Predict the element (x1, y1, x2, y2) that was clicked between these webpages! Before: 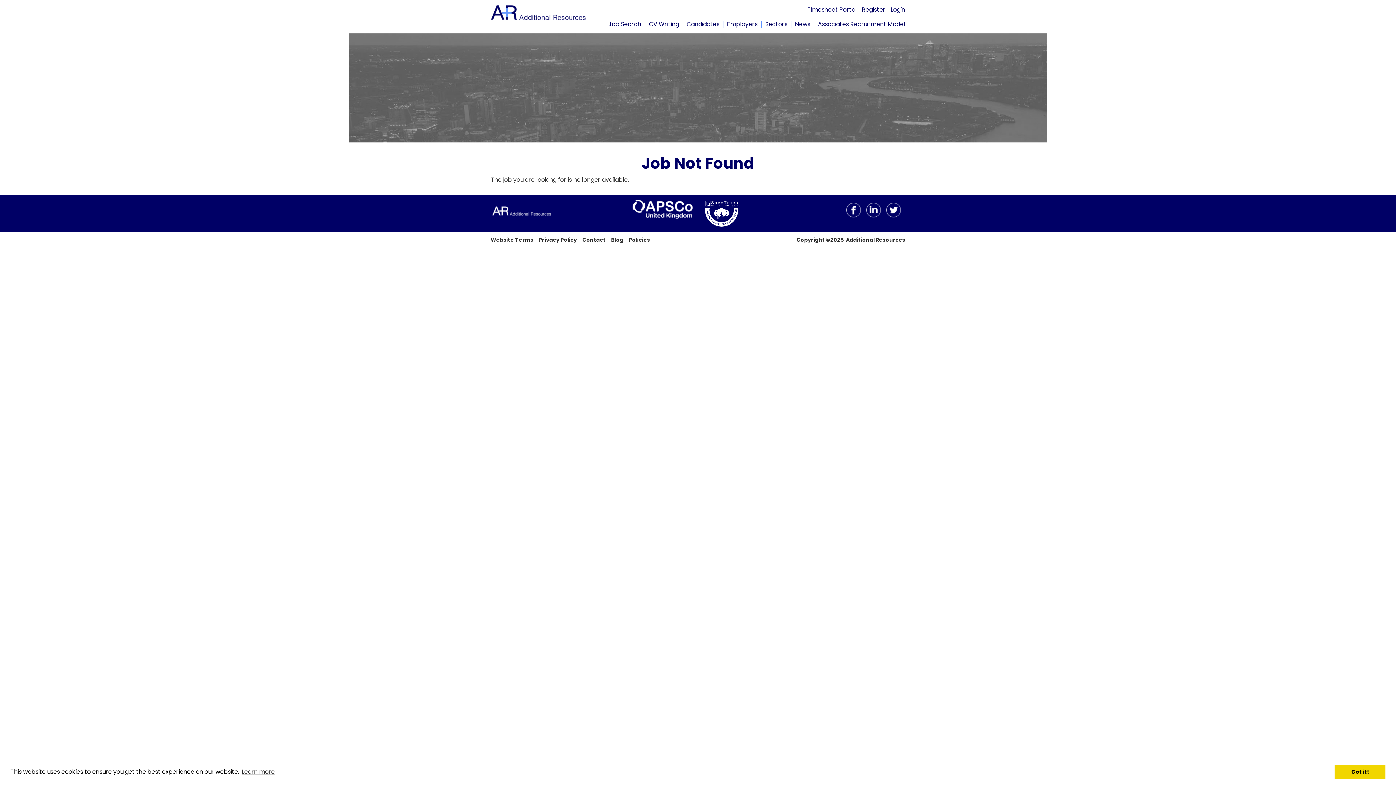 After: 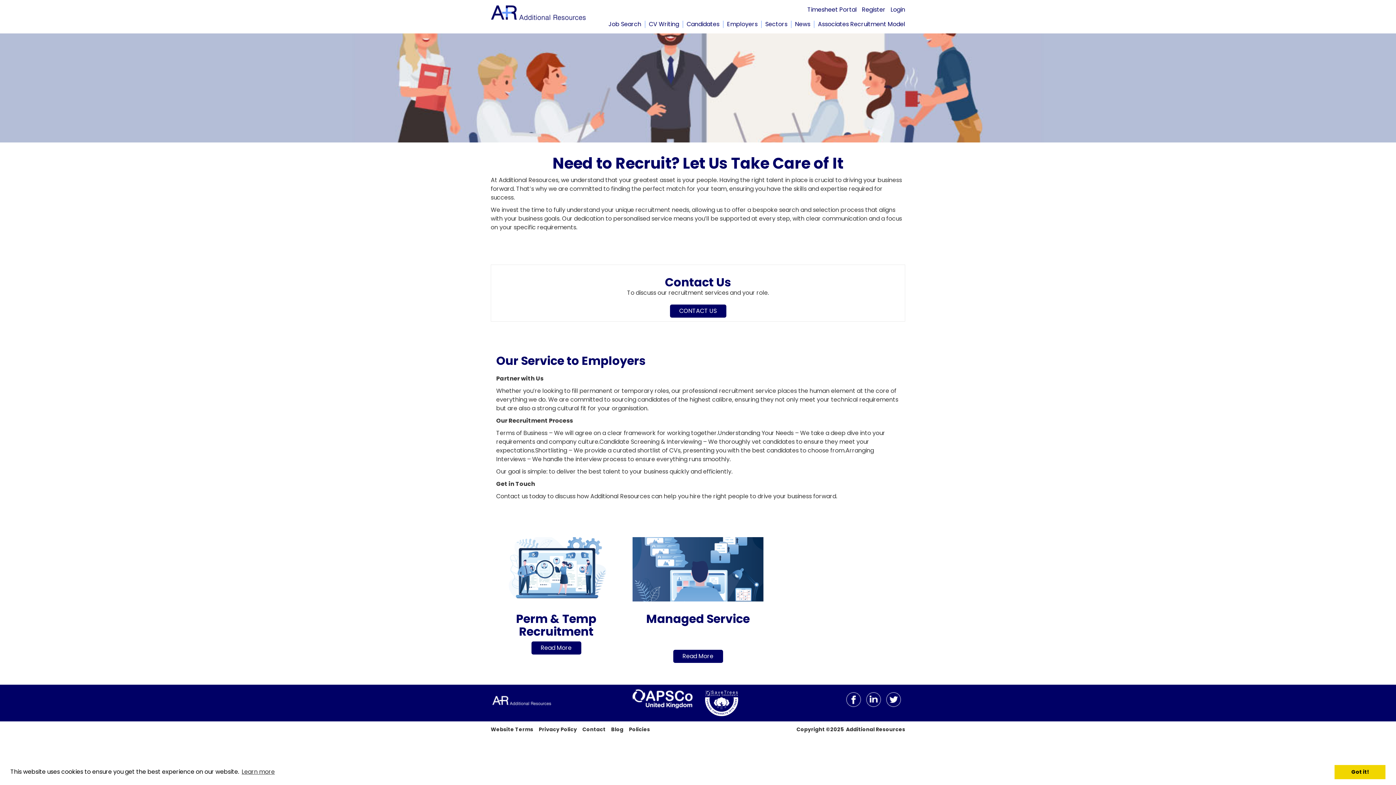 Action: label: Employers bbox: (727, 20, 757, 28)